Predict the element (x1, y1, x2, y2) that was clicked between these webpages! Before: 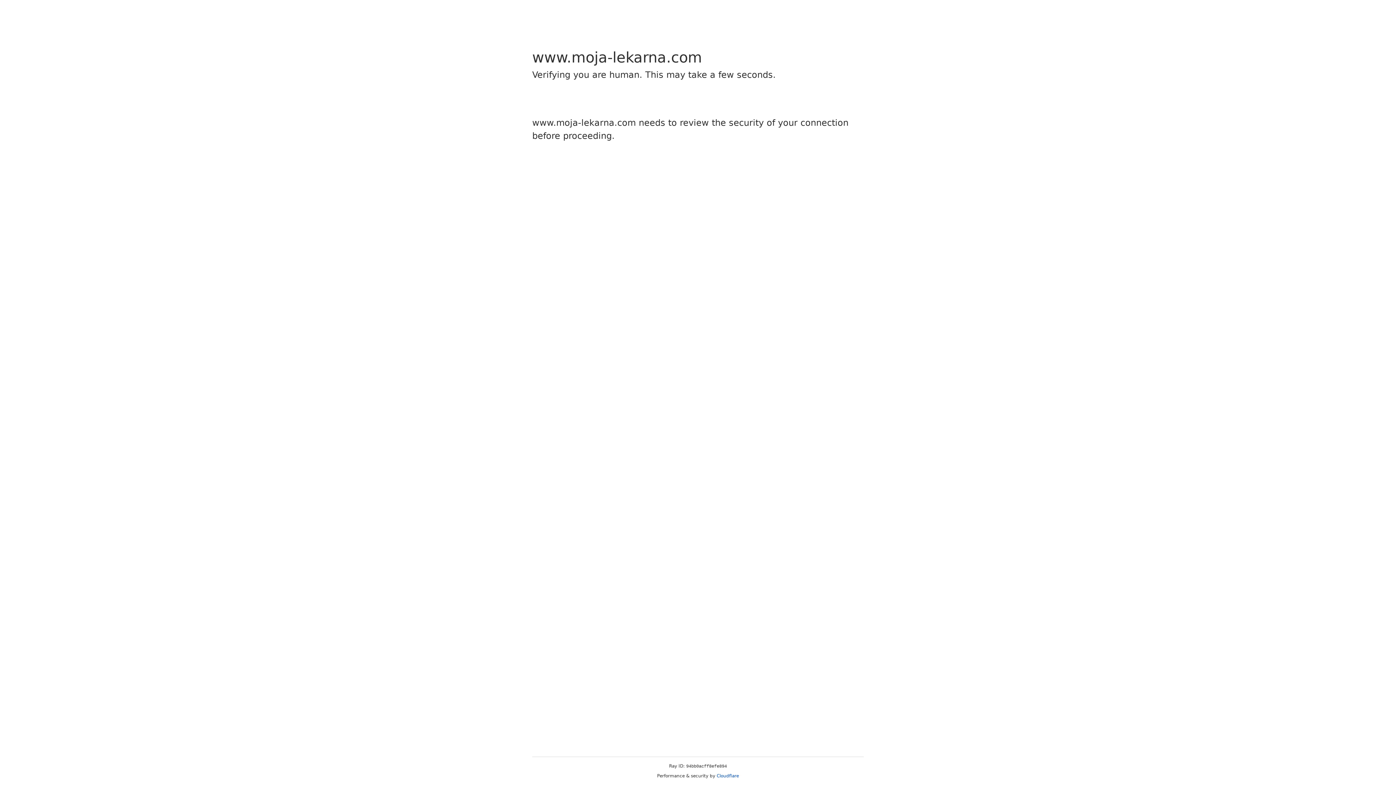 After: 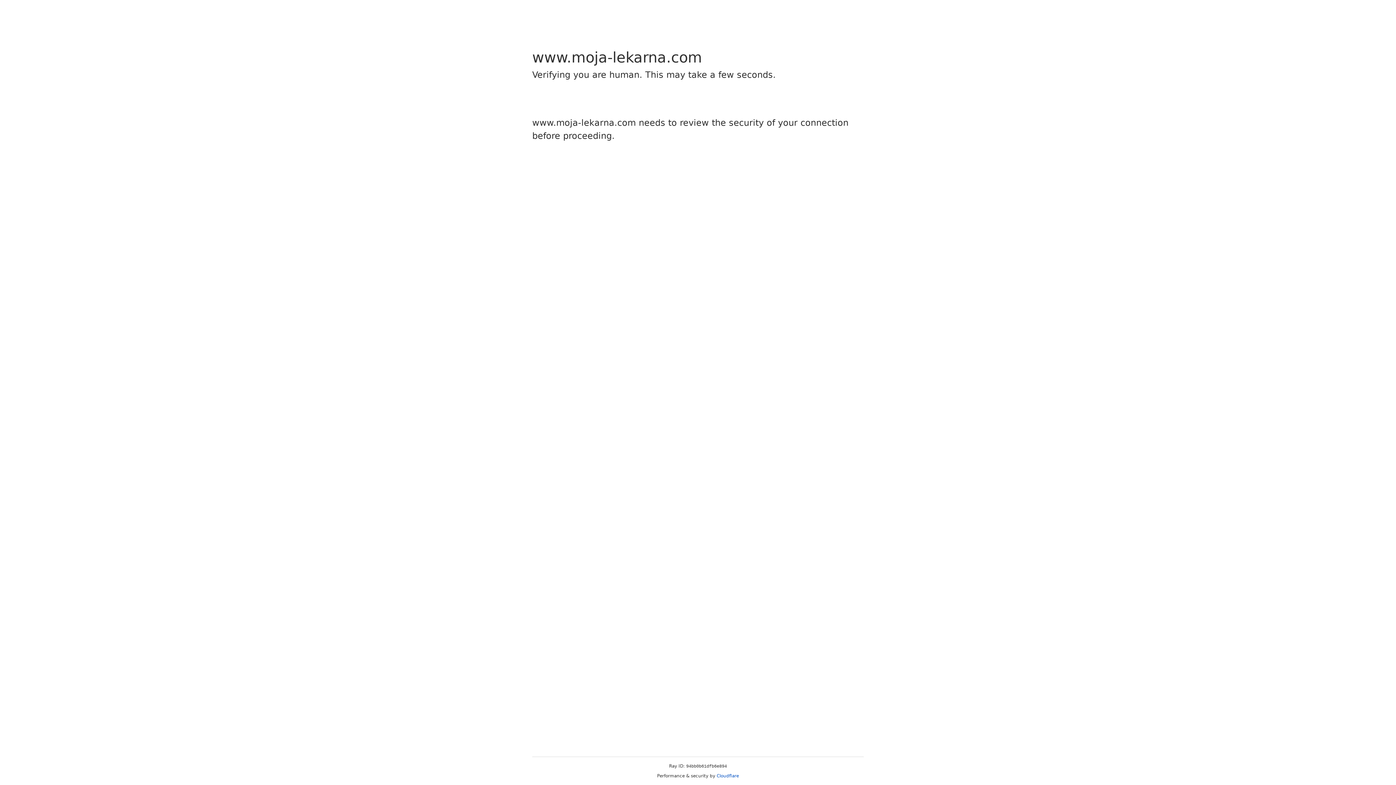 Action: bbox: (716, 773, 739, 778) label: Cloudflare